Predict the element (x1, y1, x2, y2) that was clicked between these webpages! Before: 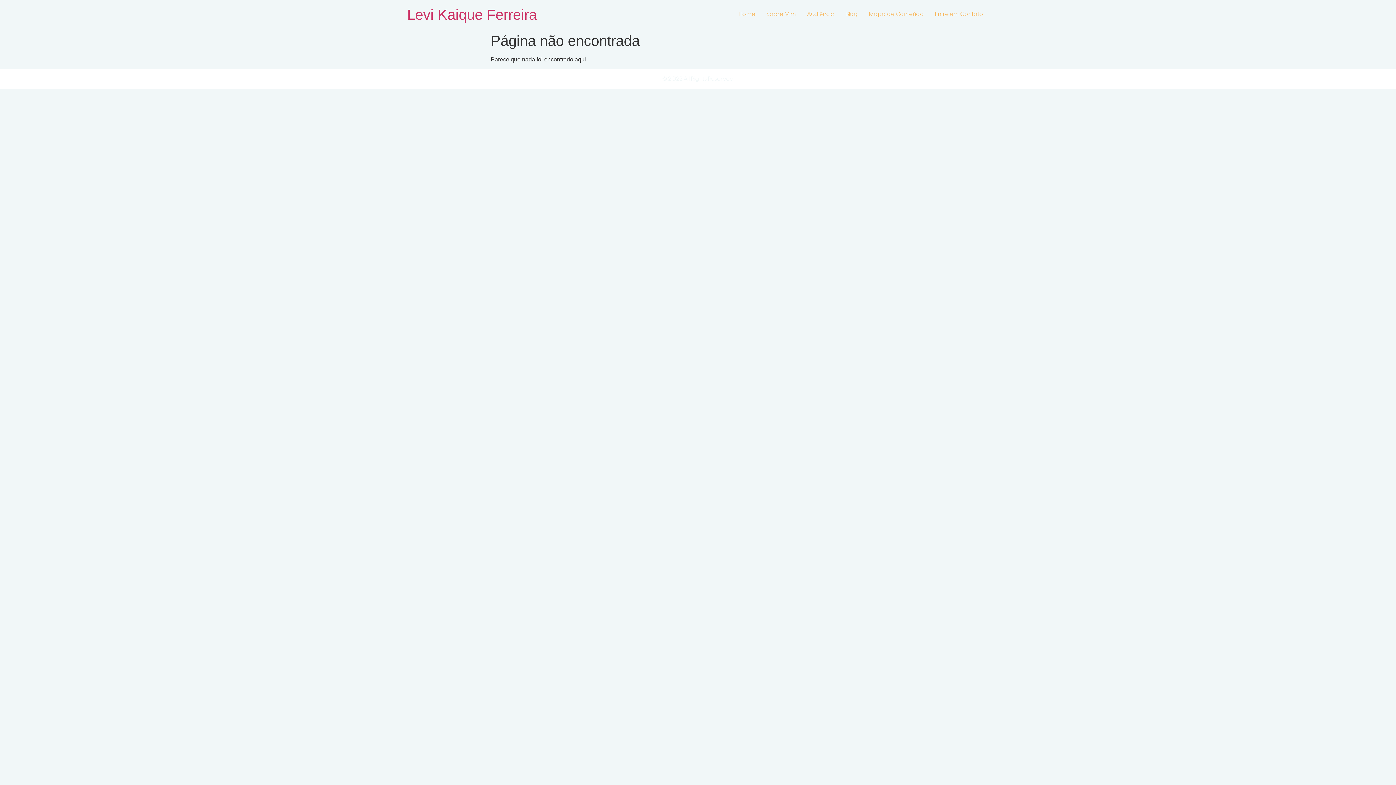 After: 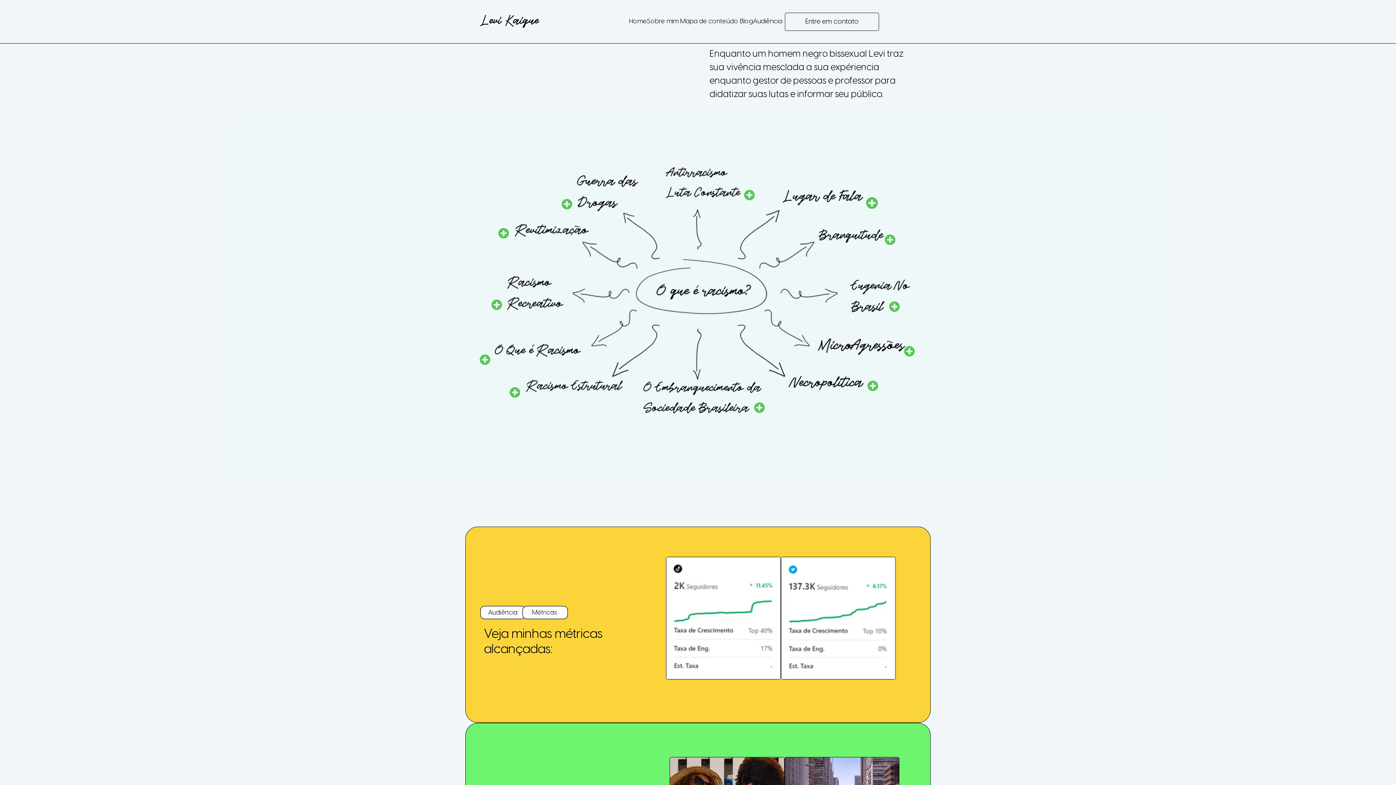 Action: bbox: (761, 7, 801, 21) label: Sobre Mim